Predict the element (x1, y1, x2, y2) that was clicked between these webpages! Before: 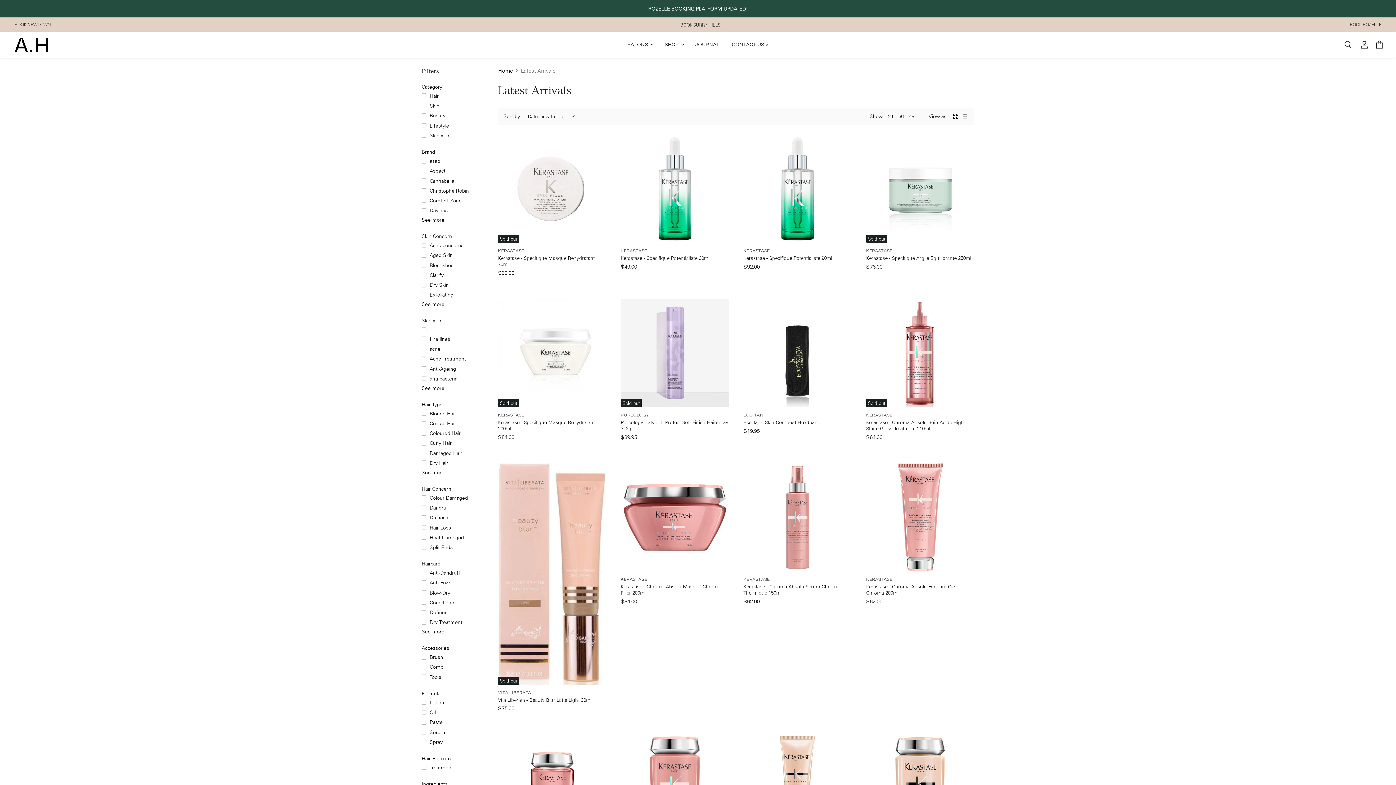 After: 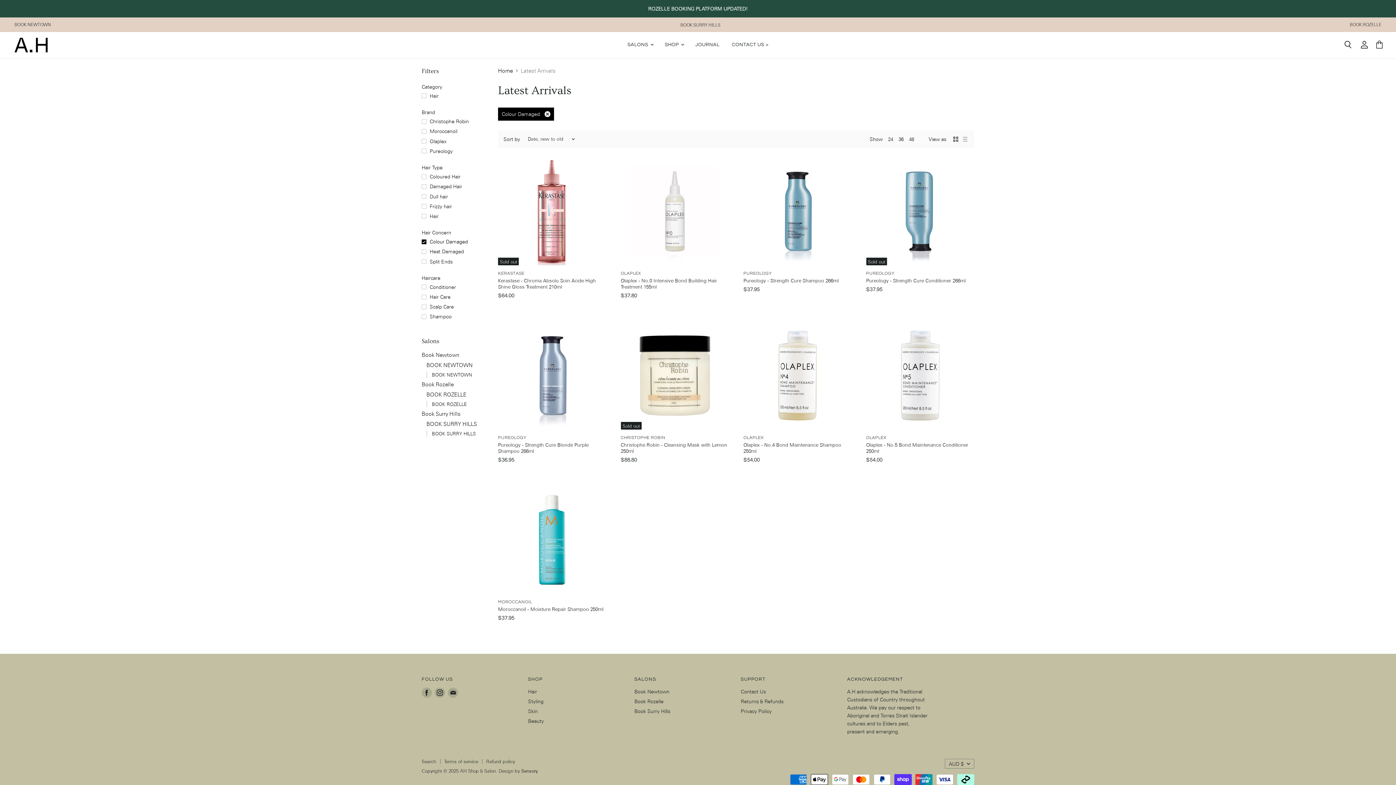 Action: label: Colour Damaged bbox: (420, 493, 469, 502)